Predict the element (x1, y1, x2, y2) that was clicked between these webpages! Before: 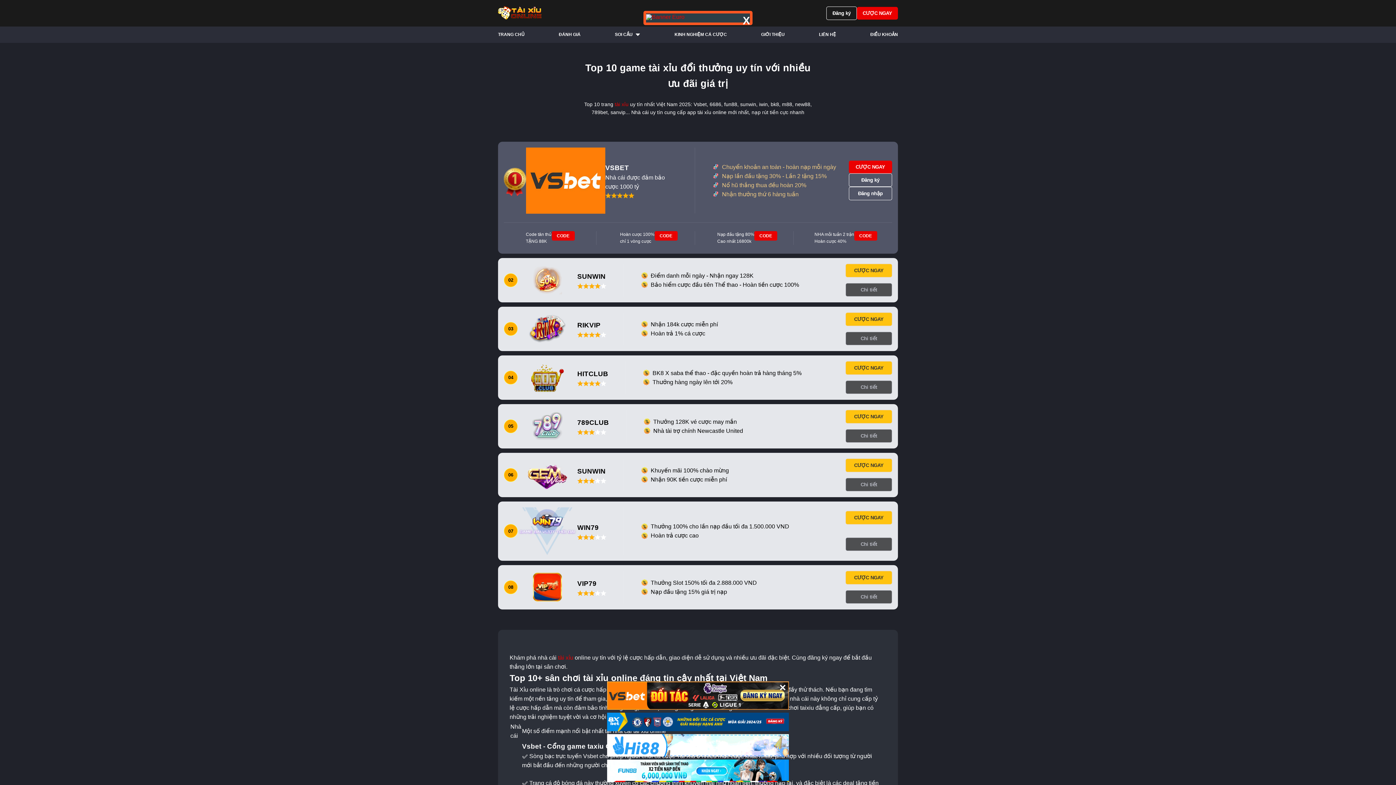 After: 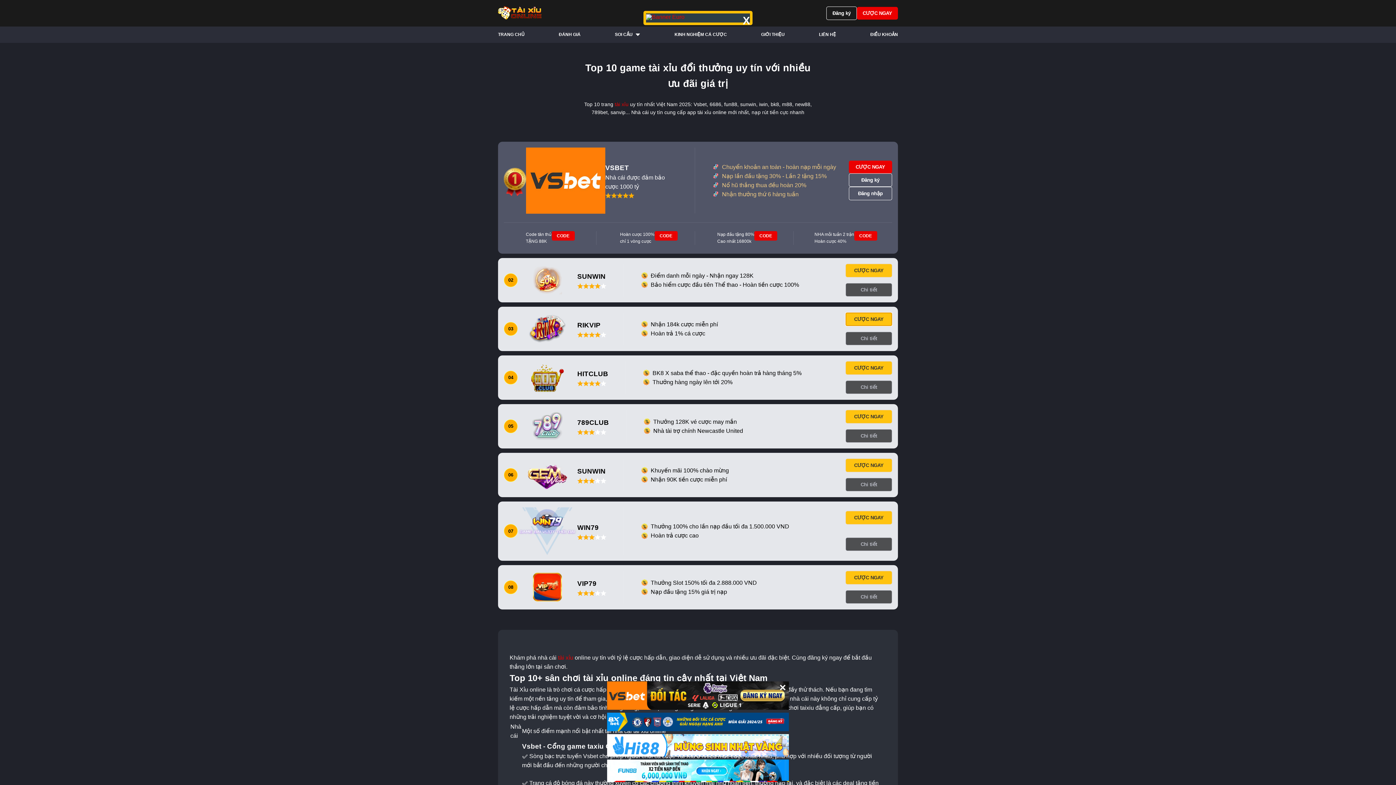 Action: bbox: (845, 312, 892, 326) label: CƯỢC NGAY